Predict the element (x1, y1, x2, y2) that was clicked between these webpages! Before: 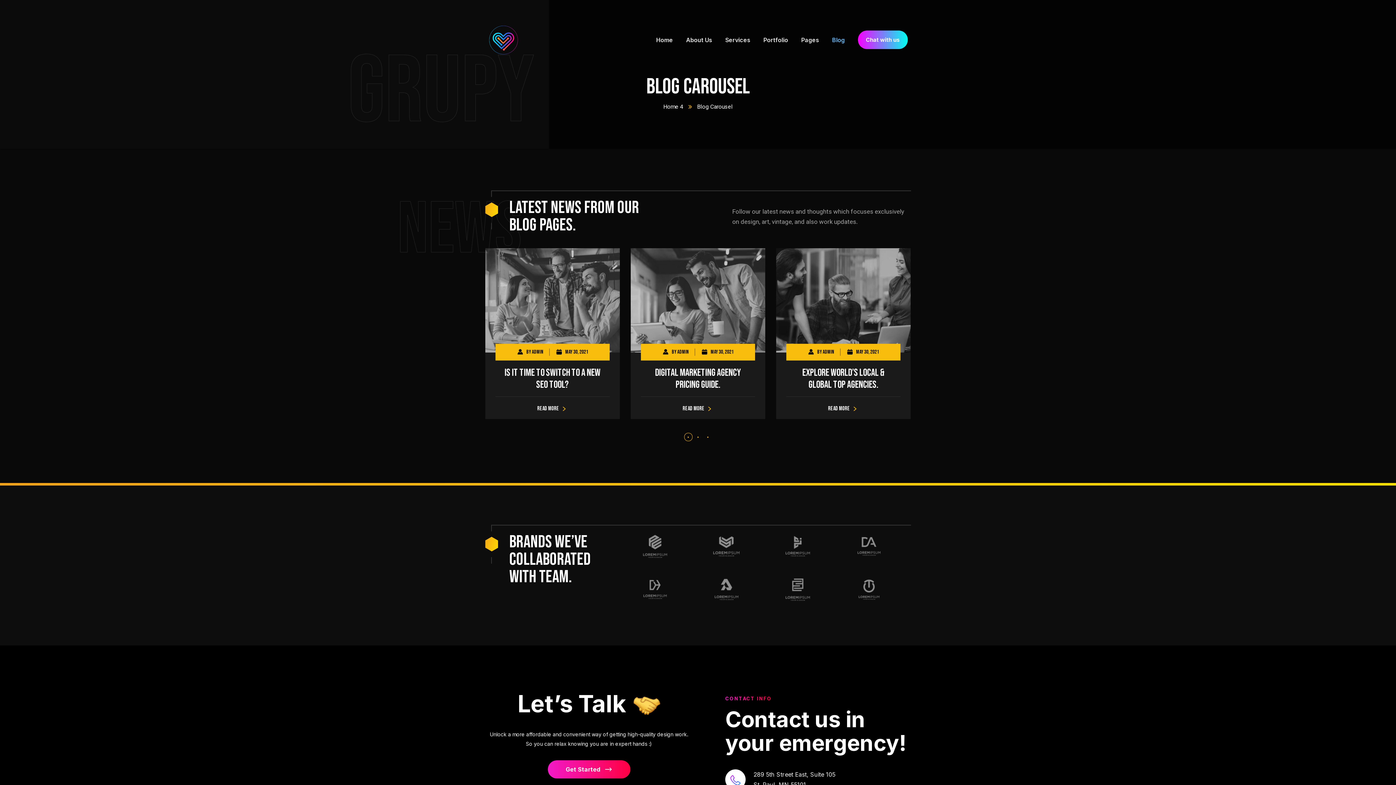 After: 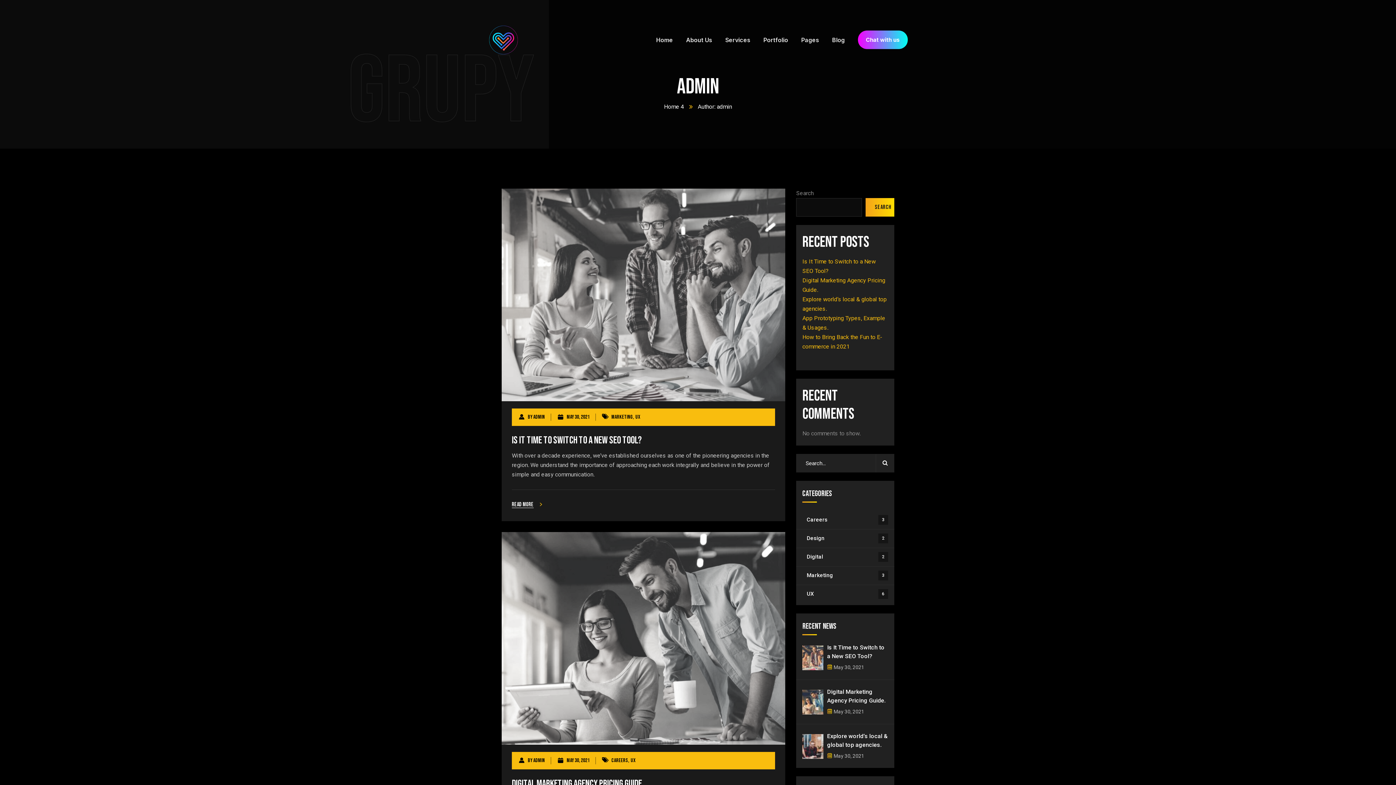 Action: bbox: (677, 348, 689, 356) label: admin